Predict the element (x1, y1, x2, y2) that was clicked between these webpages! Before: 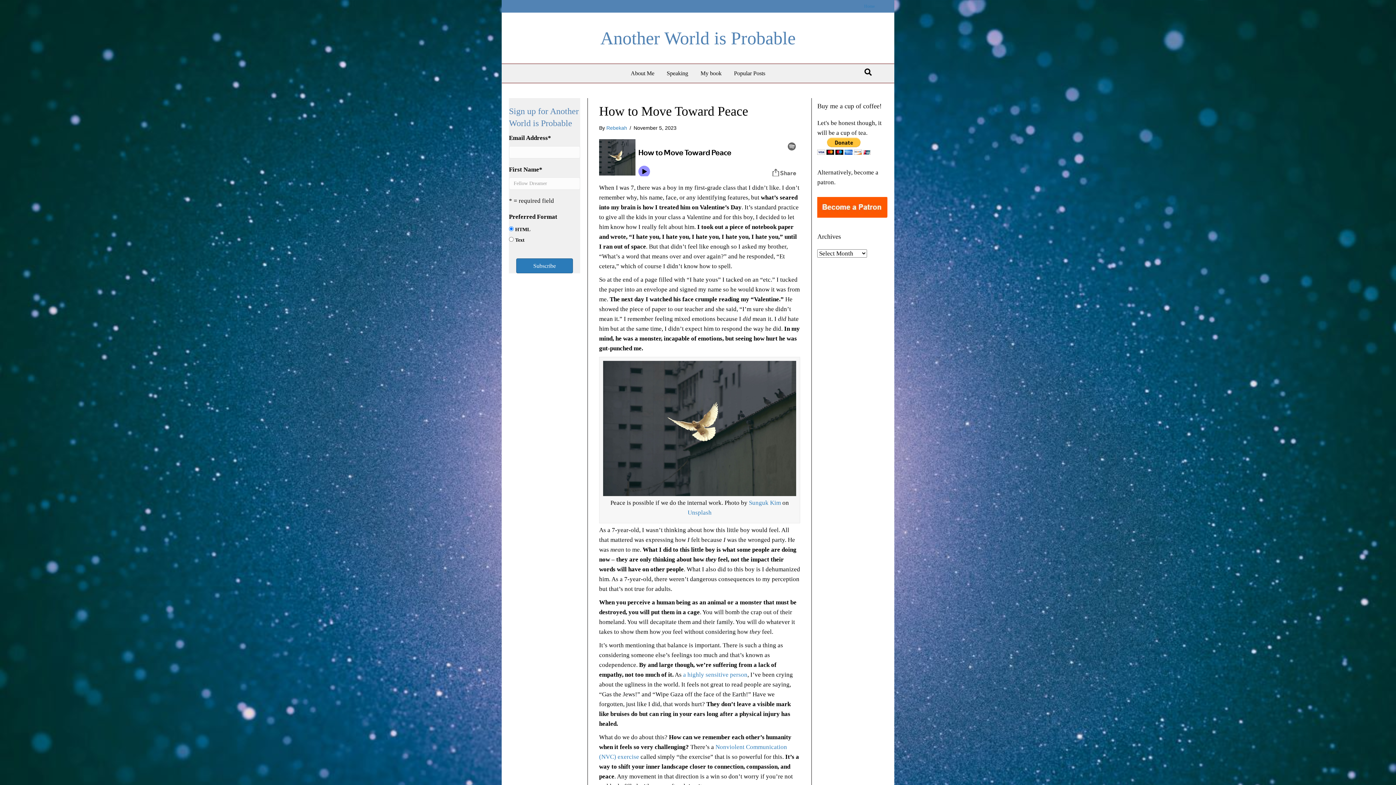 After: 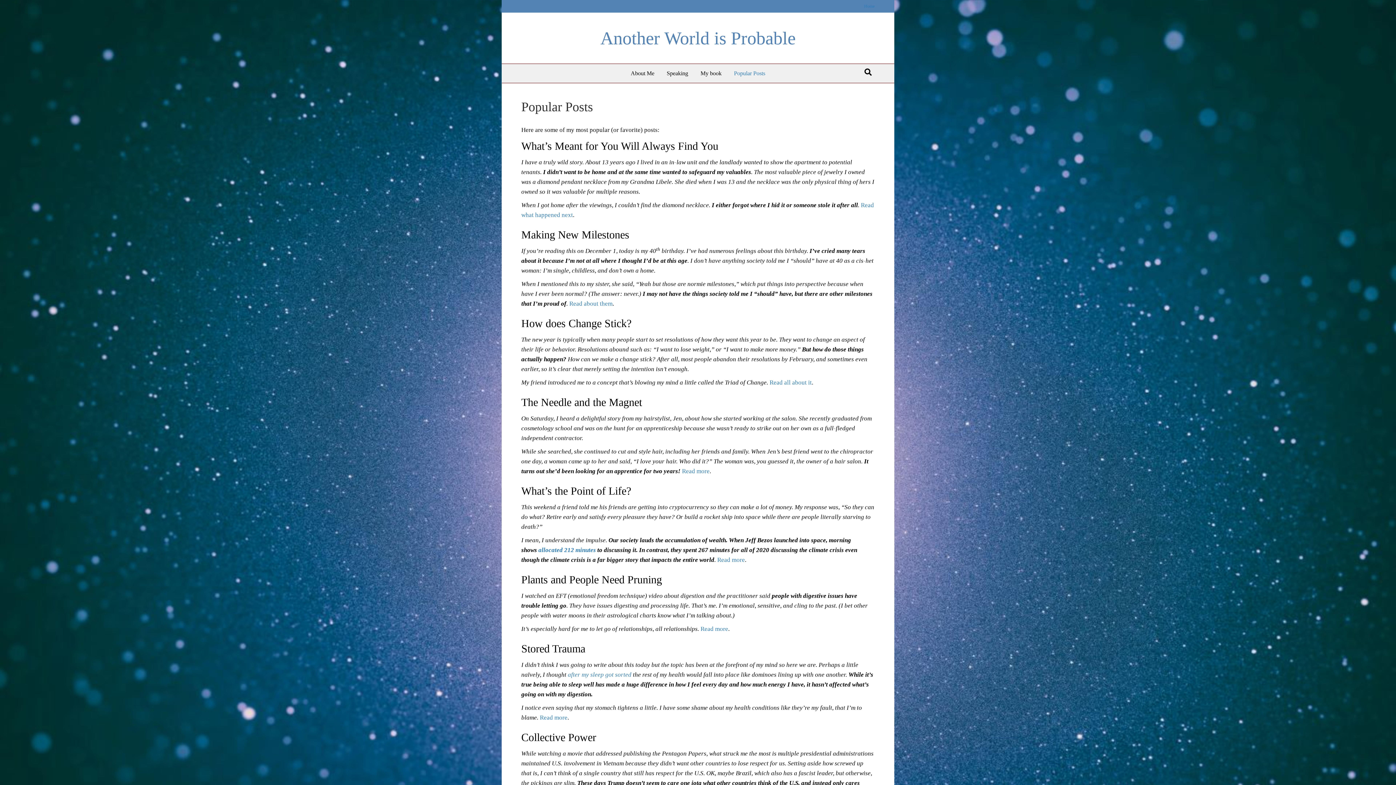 Action: bbox: (728, 64, 770, 82) label: Popular Posts